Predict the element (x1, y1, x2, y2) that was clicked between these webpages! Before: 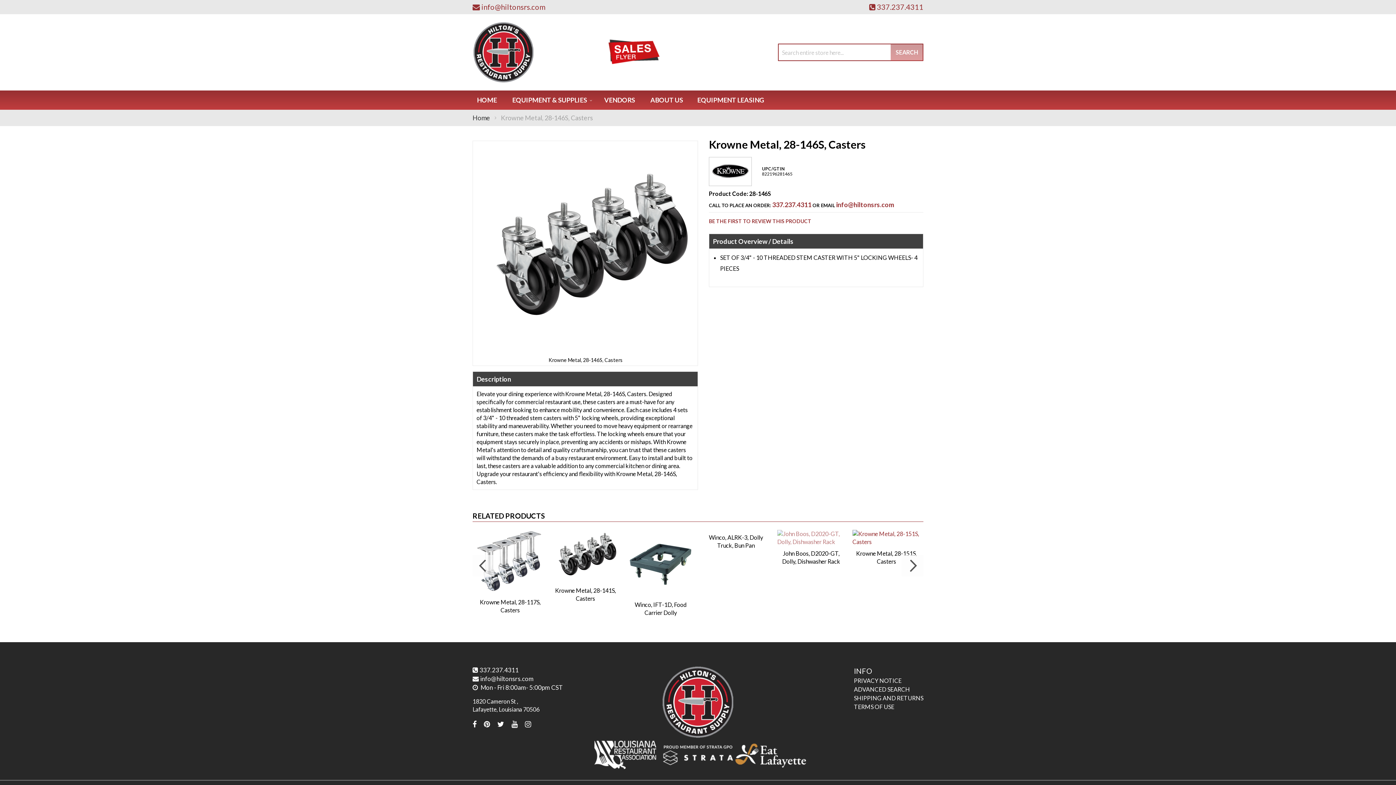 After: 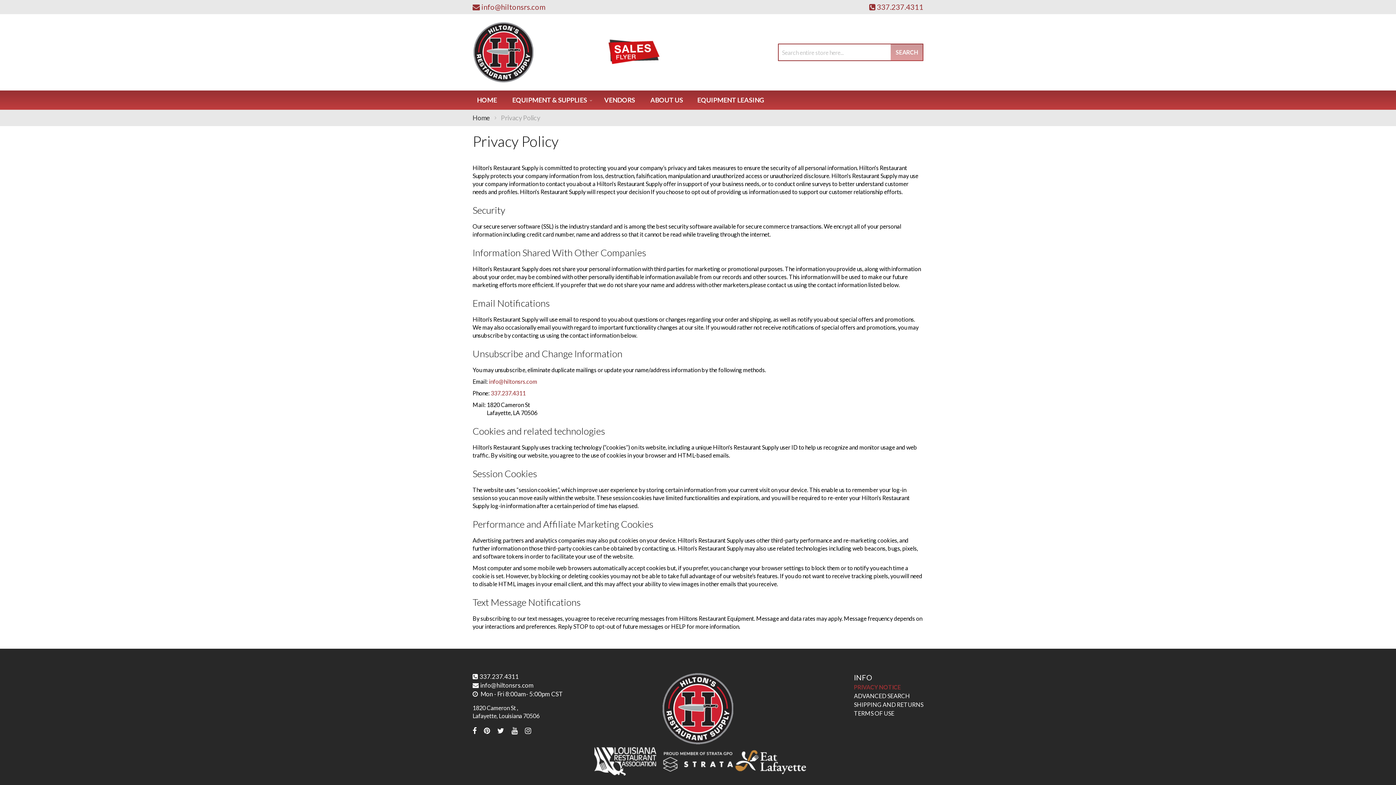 Action: label: PRIVACY NOTICE bbox: (854, 677, 901, 684)